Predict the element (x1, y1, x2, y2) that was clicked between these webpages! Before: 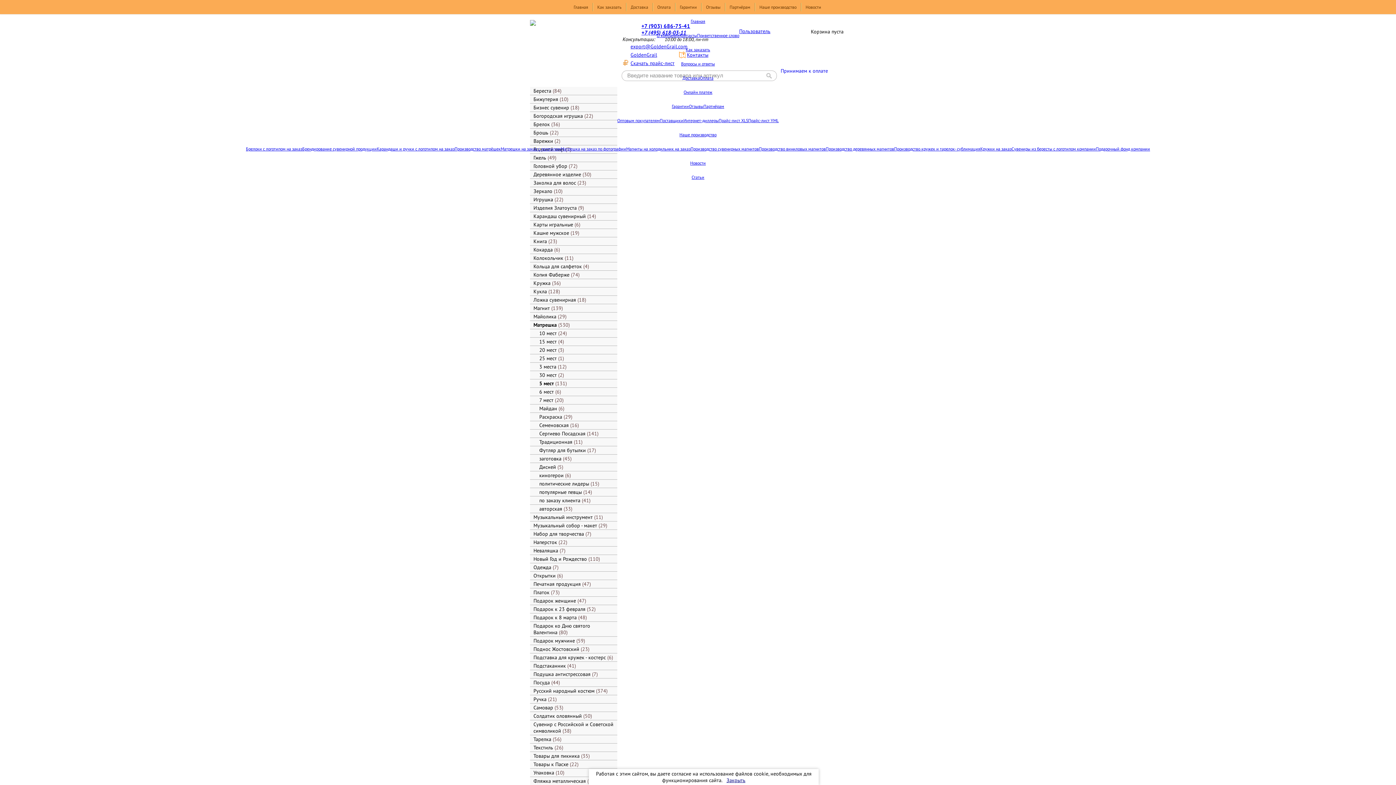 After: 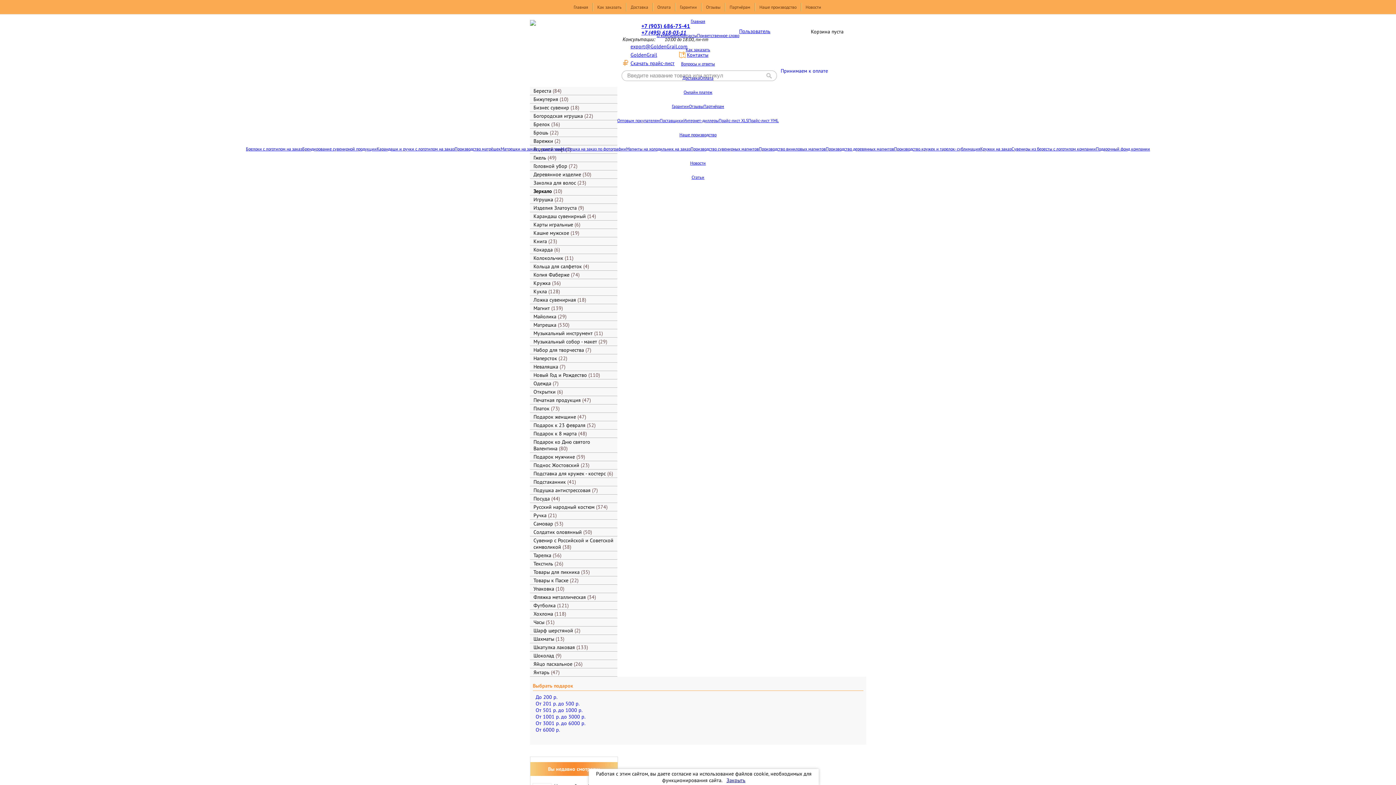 Action: label: Зеркало 10 bbox: (530, 187, 617, 195)